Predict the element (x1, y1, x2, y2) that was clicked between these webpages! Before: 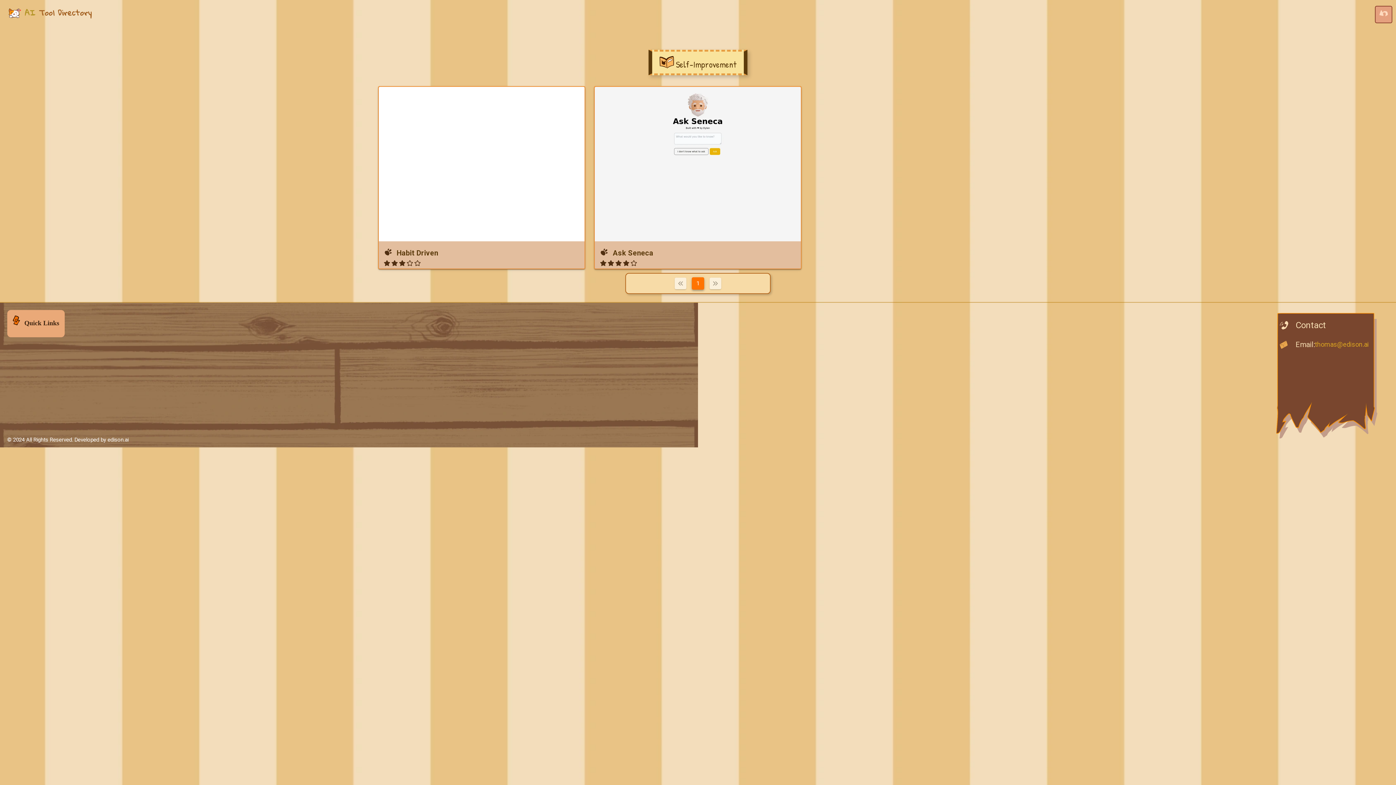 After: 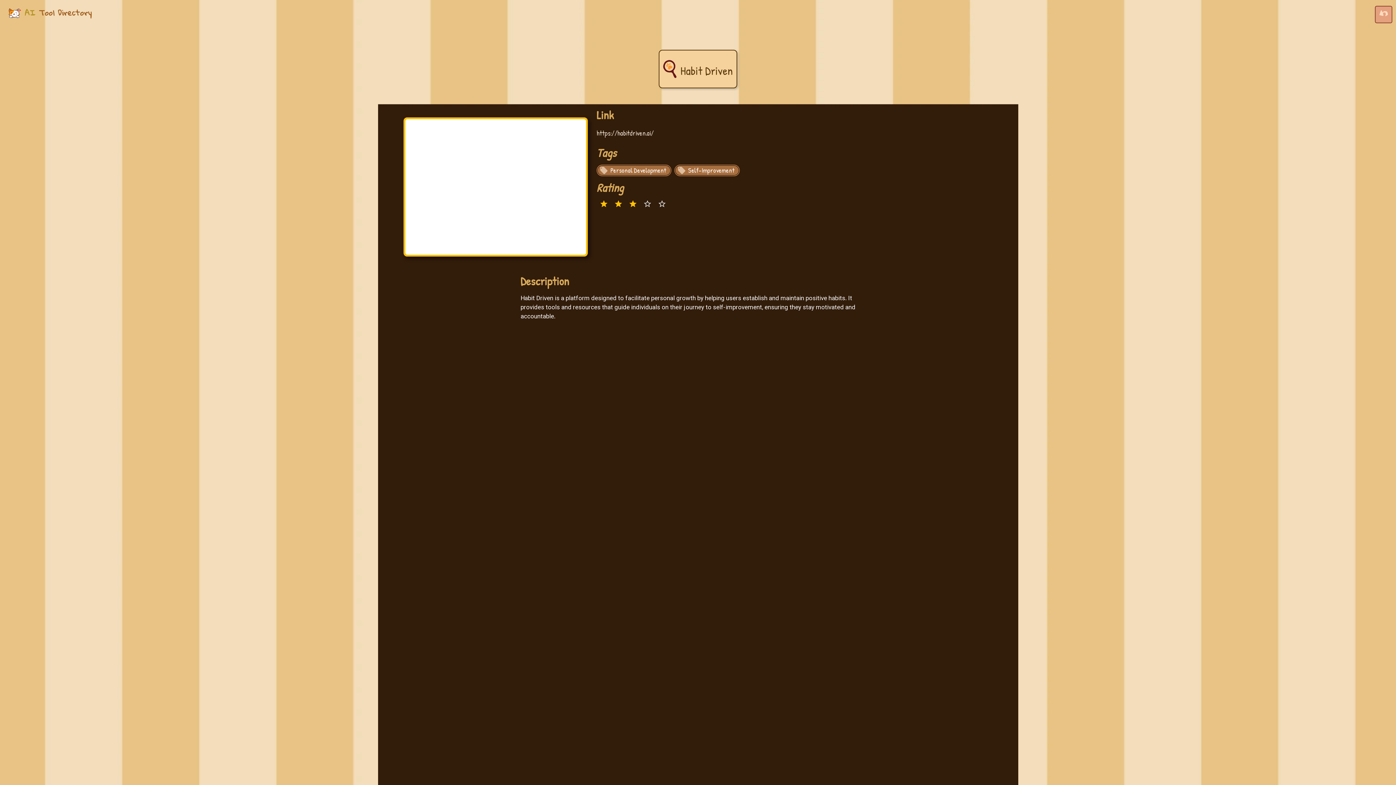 Action: label:  Habit Driven
Habit Driven is a platform designed to facilitate personal growth by helping users establish and maintain positive habits. It provides tools and resources that guide individuals on their journey to self-improvement, ensuring they stay motivated and accountable. bbox: (378, 86, 585, 269)